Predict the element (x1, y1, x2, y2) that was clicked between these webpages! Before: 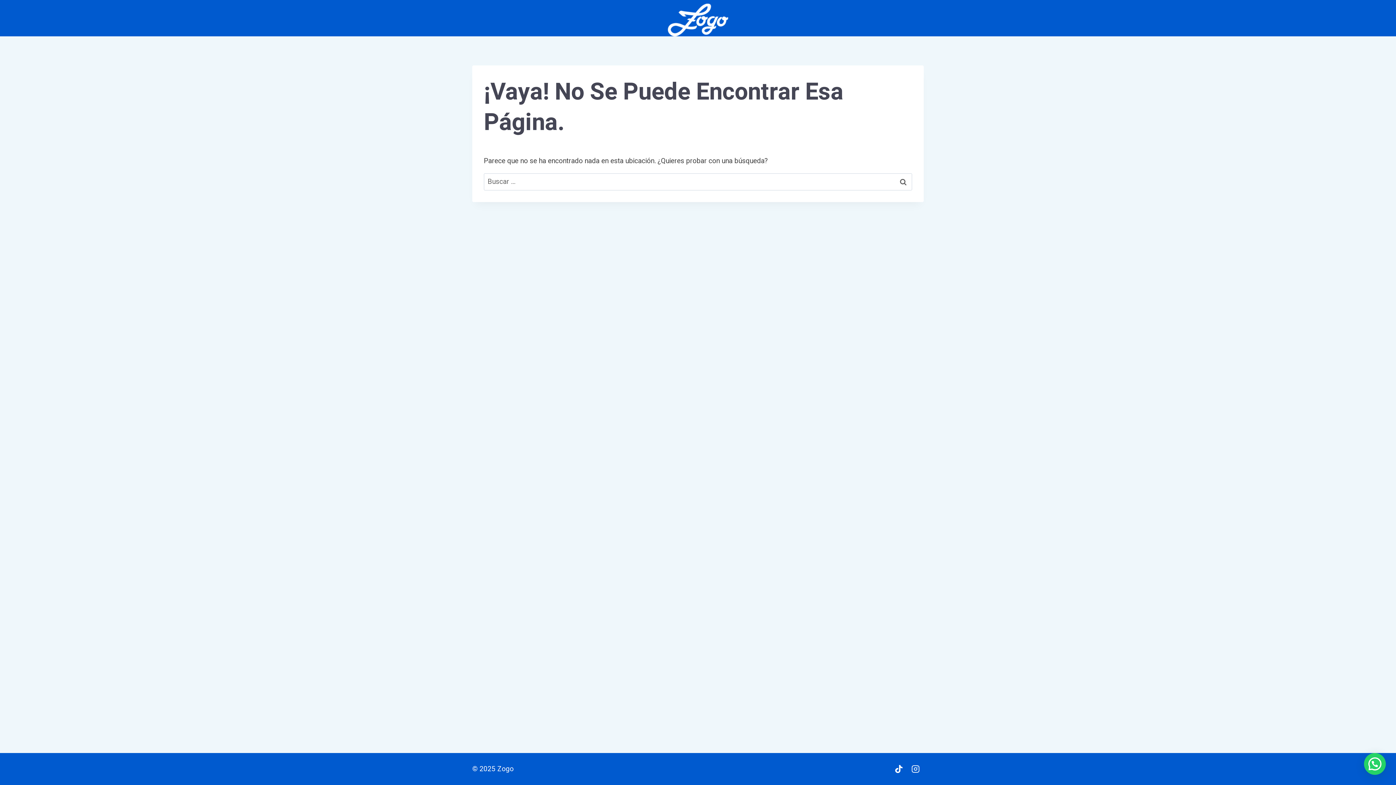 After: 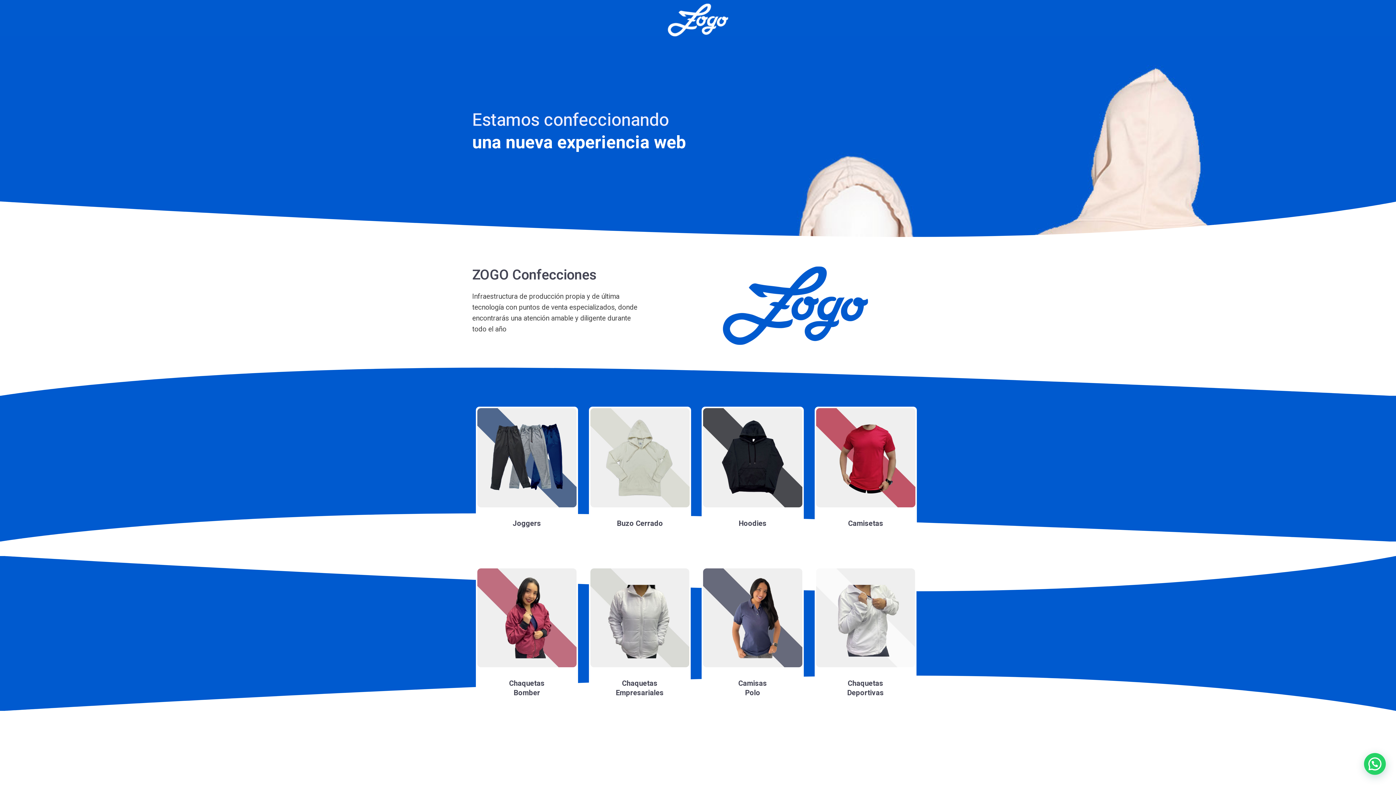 Action: bbox: (668, 3, 728, 36)